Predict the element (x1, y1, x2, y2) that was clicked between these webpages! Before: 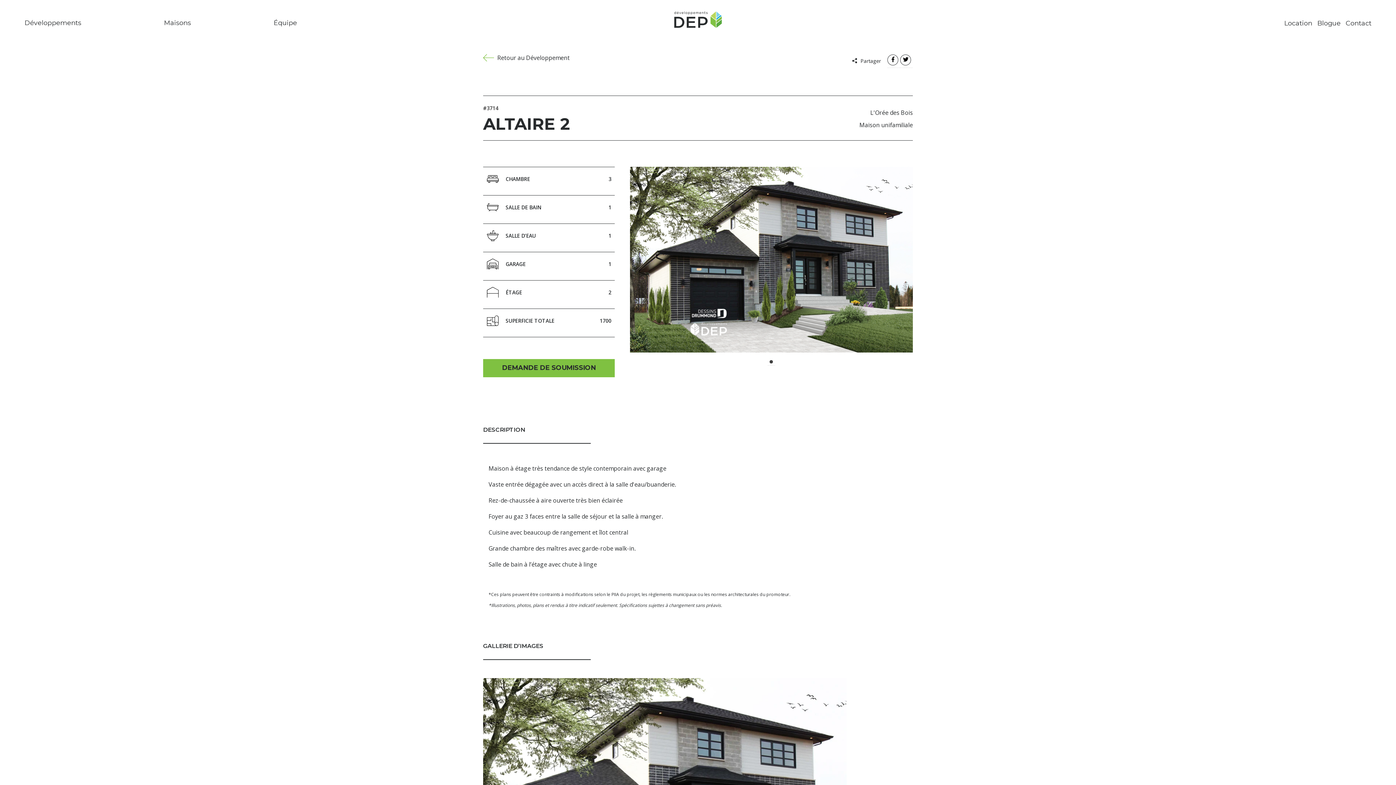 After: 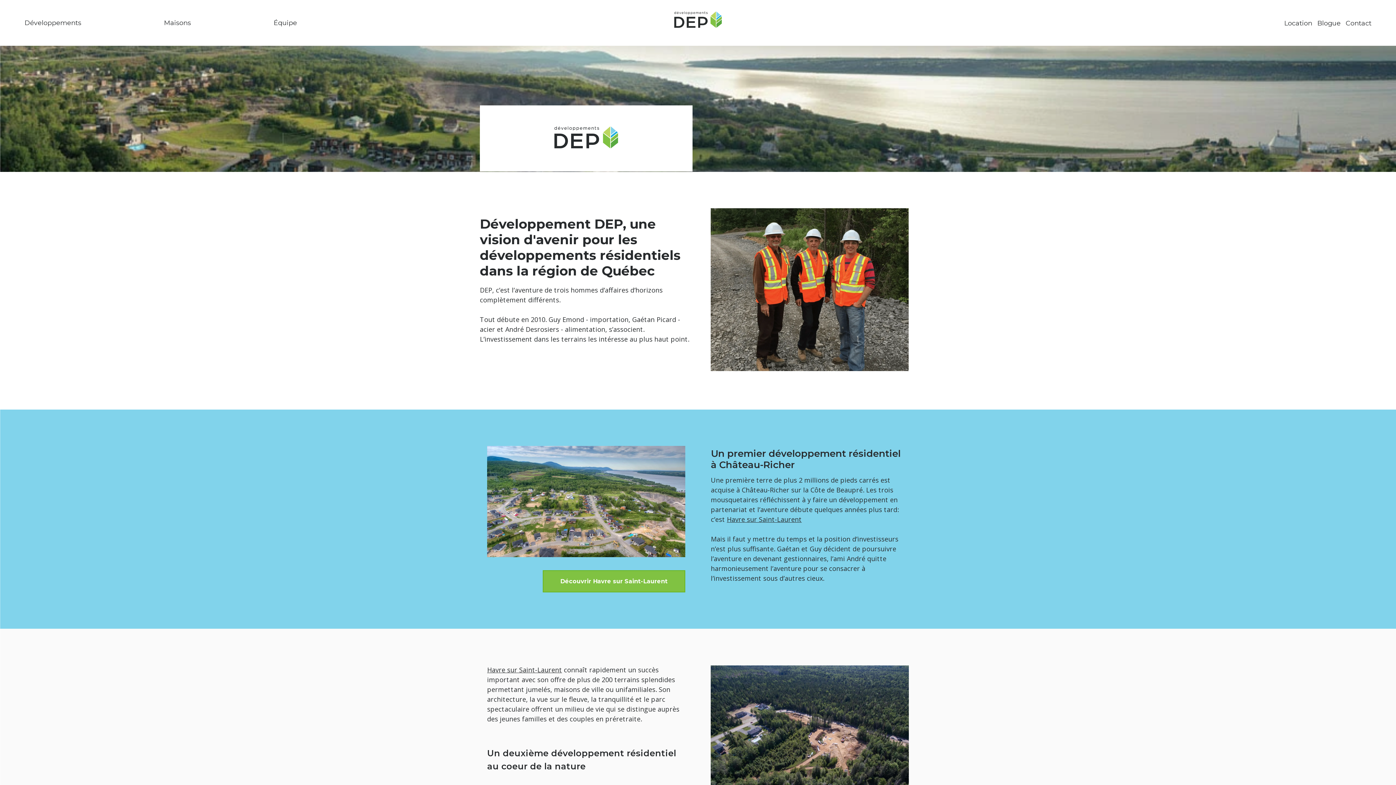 Action: bbox: (268, 14, 301, 31) label: Équipe